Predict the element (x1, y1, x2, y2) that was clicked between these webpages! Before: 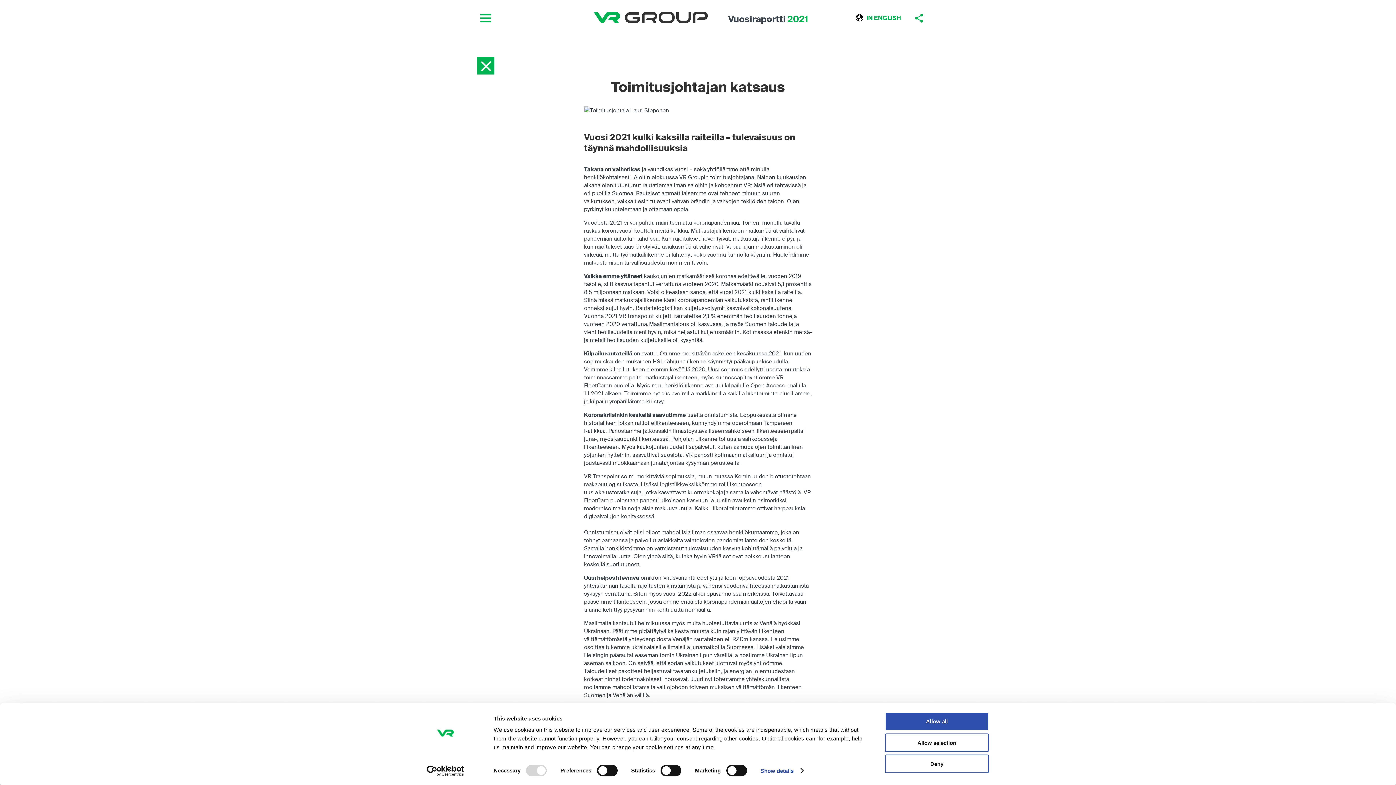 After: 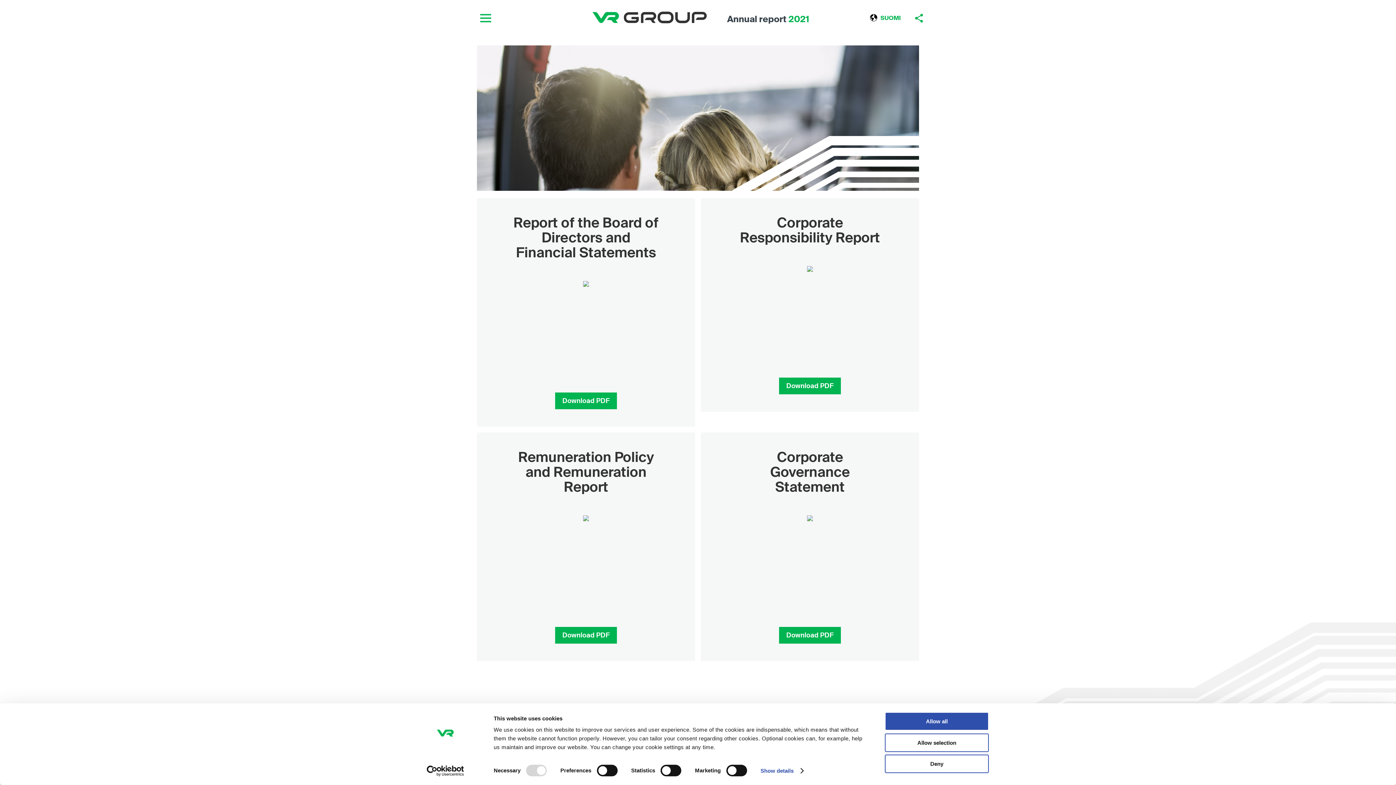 Action: label: IN ENGLISH bbox: (856, 13, 901, 22)